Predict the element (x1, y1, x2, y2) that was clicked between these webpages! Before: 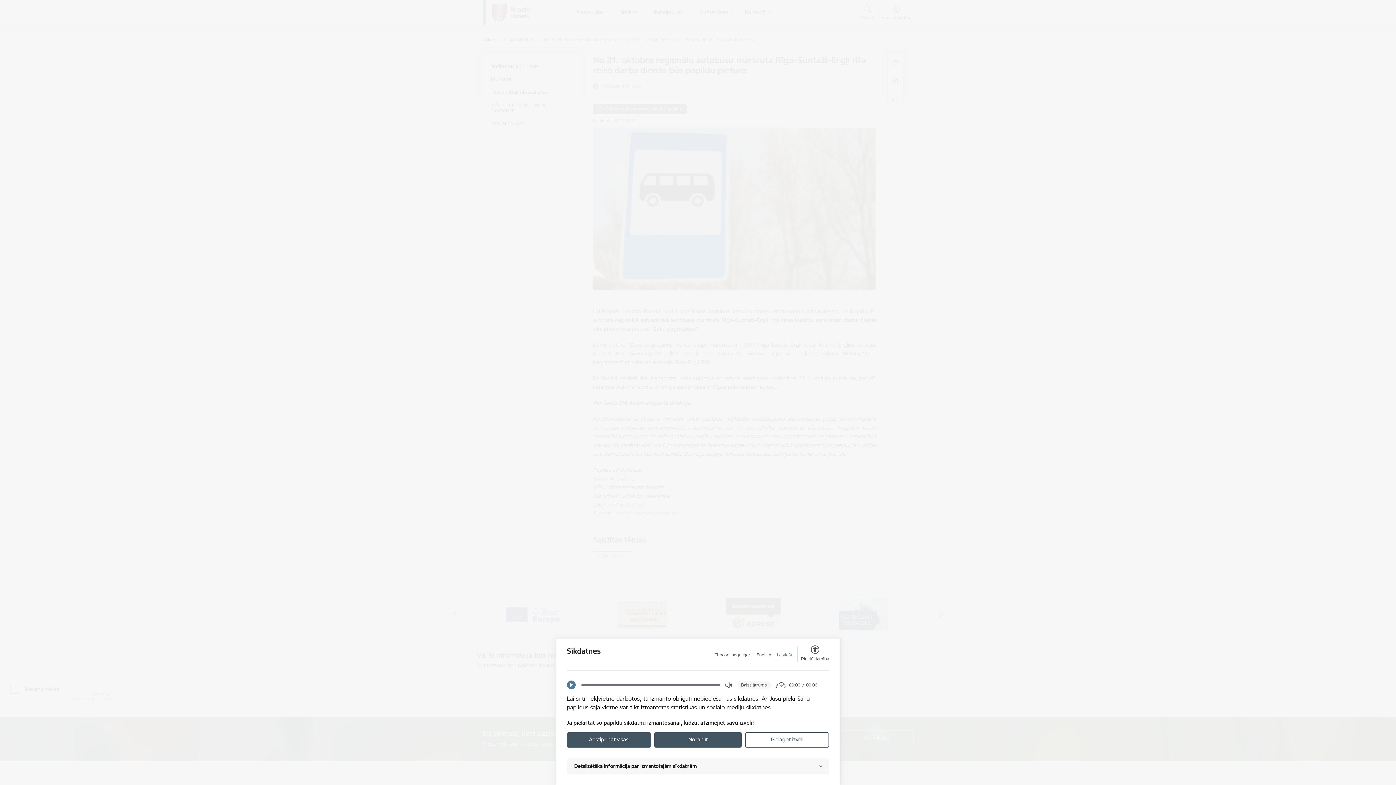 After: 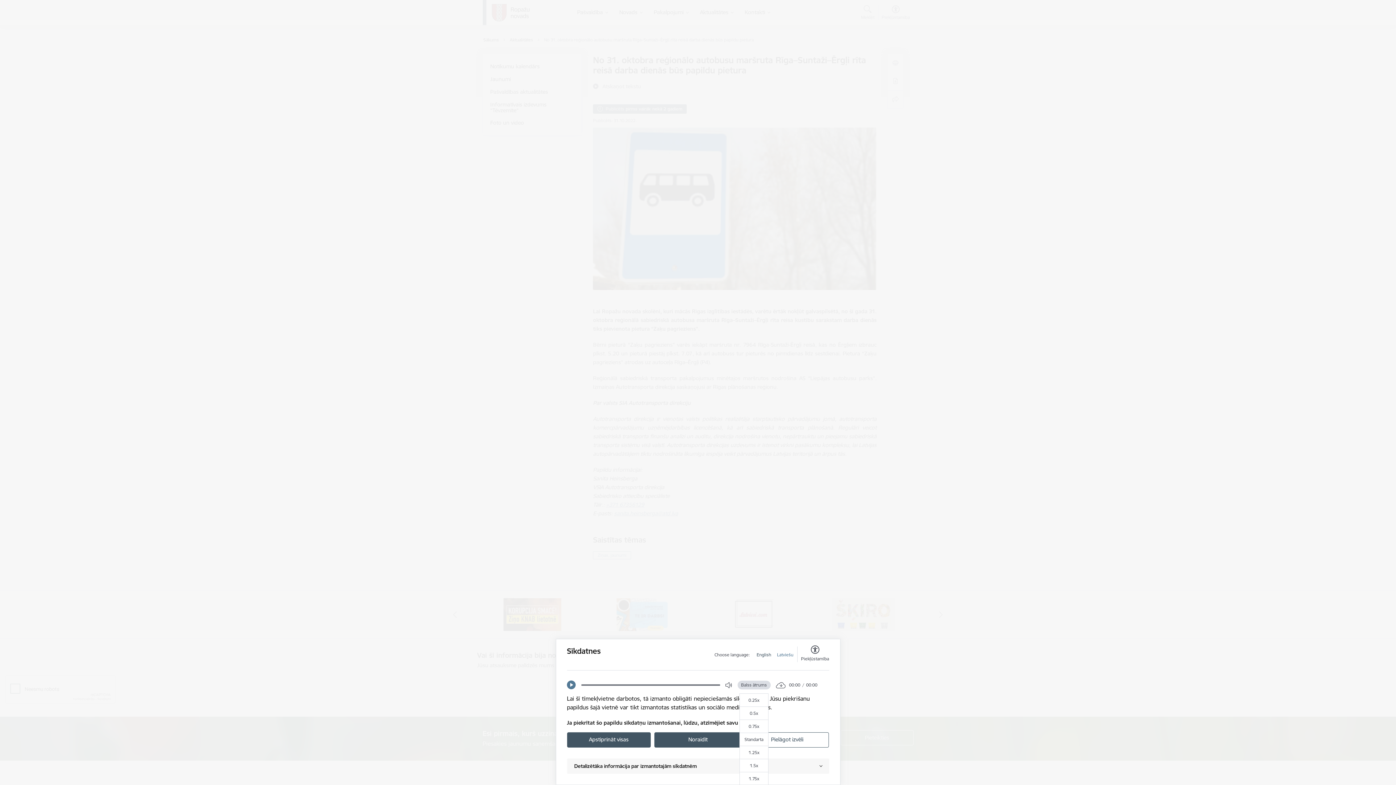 Action: bbox: (737, 681, 770, 689) label: Balss ātrums